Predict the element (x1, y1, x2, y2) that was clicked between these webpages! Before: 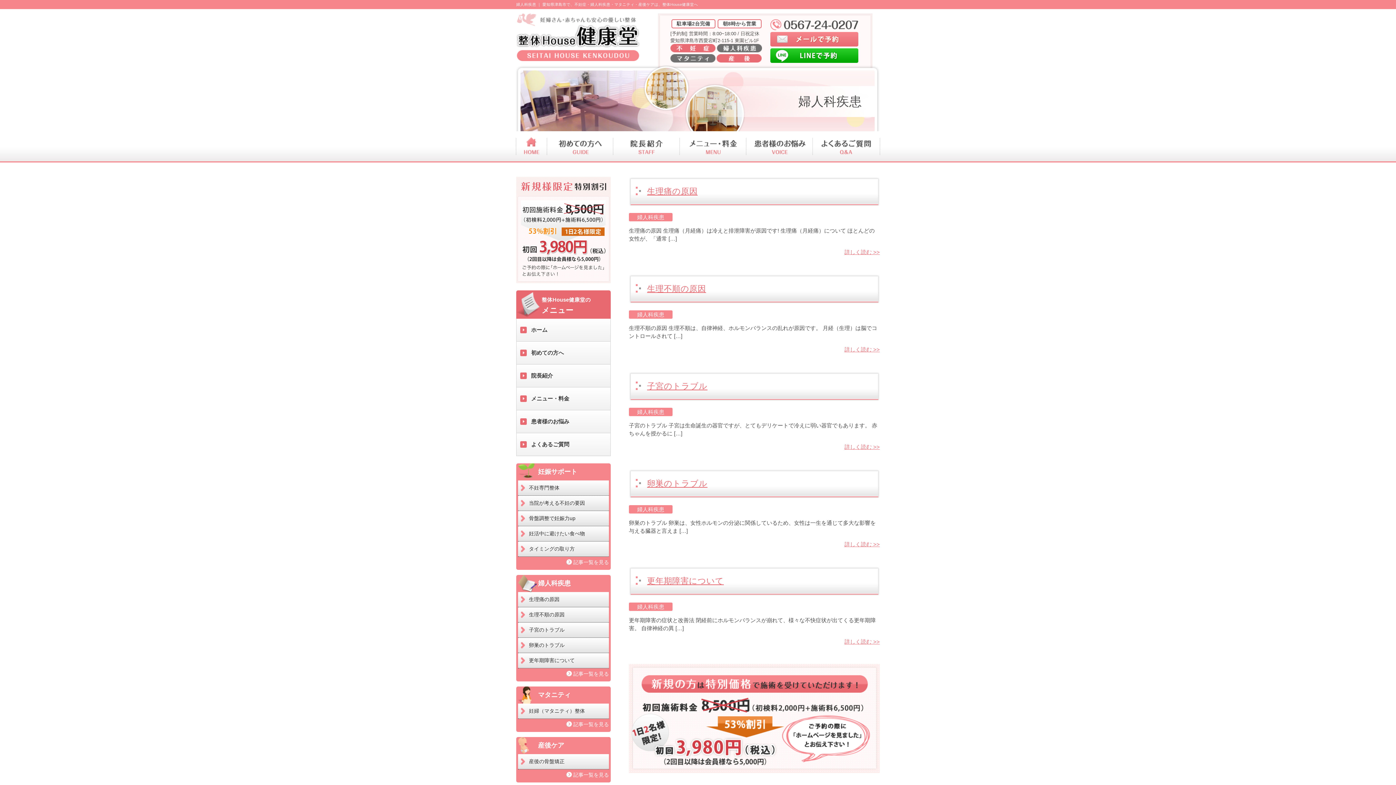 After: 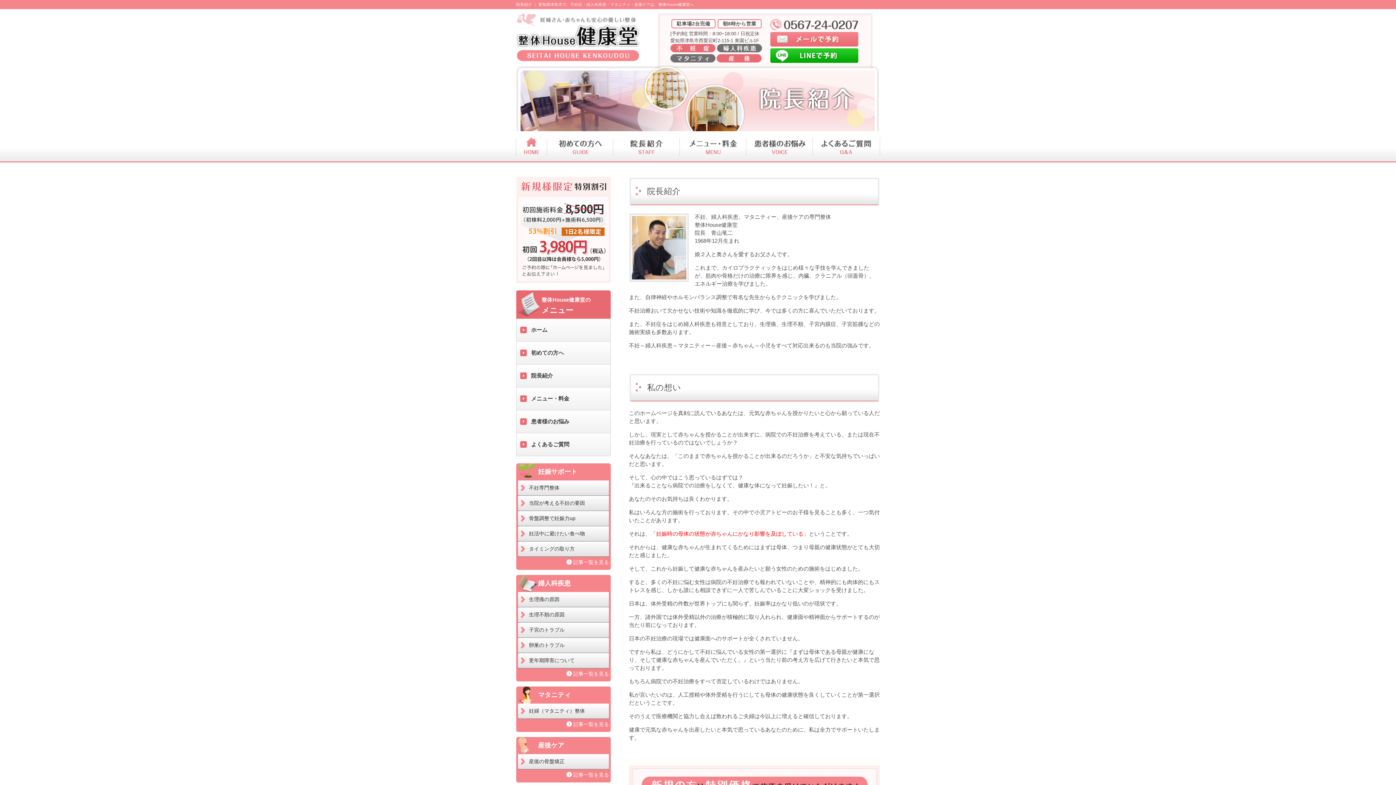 Action: bbox: (613, 155, 680, 161)